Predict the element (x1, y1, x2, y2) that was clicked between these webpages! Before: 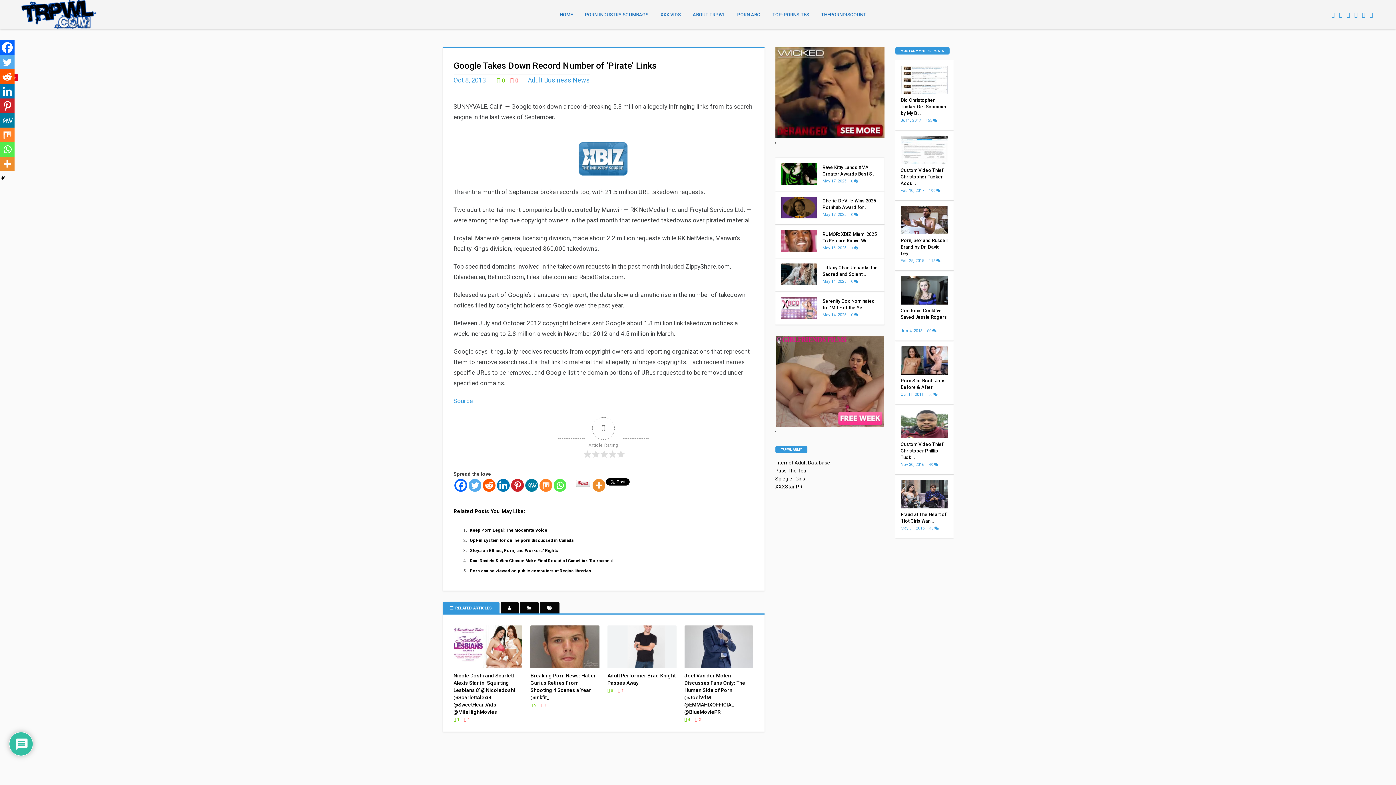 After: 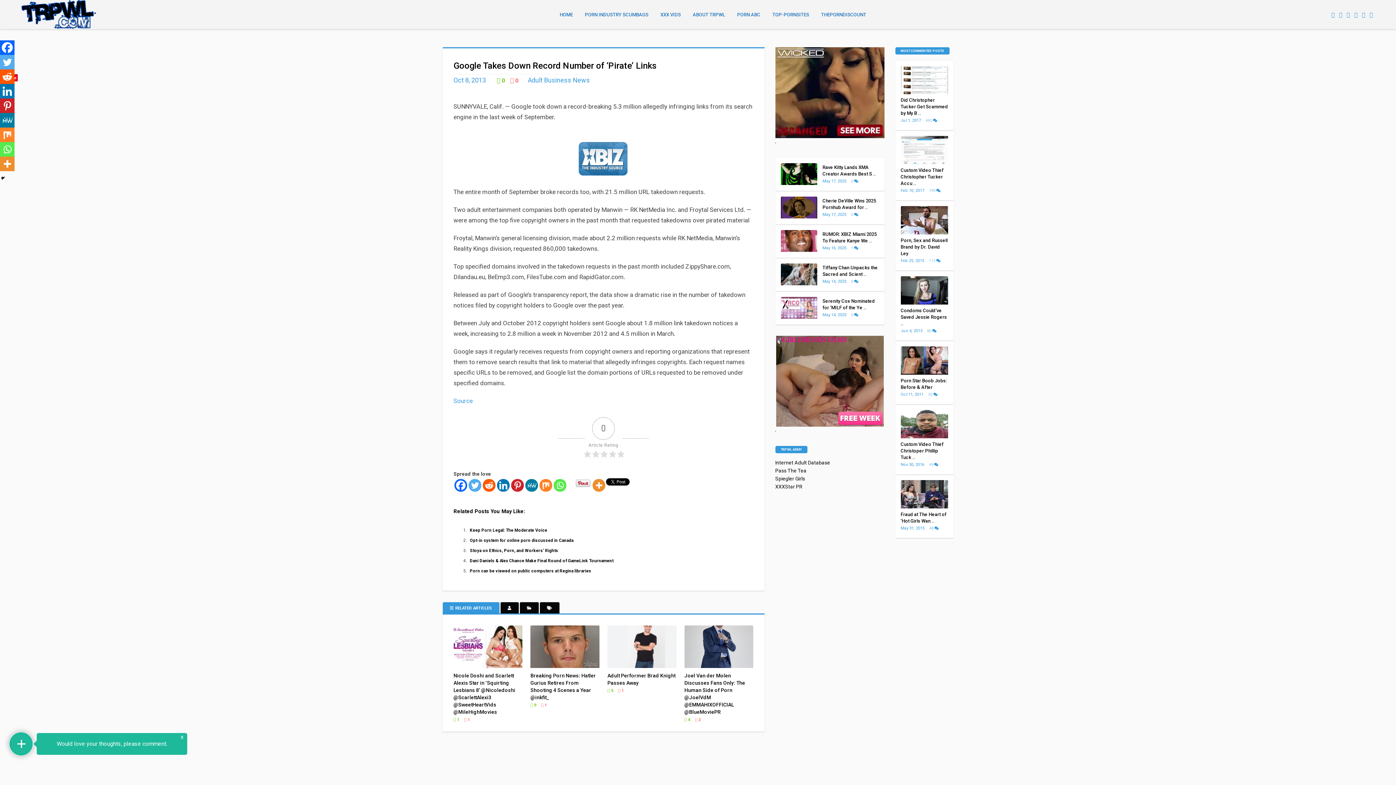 Action: bbox: (442, 602, 499, 613) label: RELATED ARTICLES